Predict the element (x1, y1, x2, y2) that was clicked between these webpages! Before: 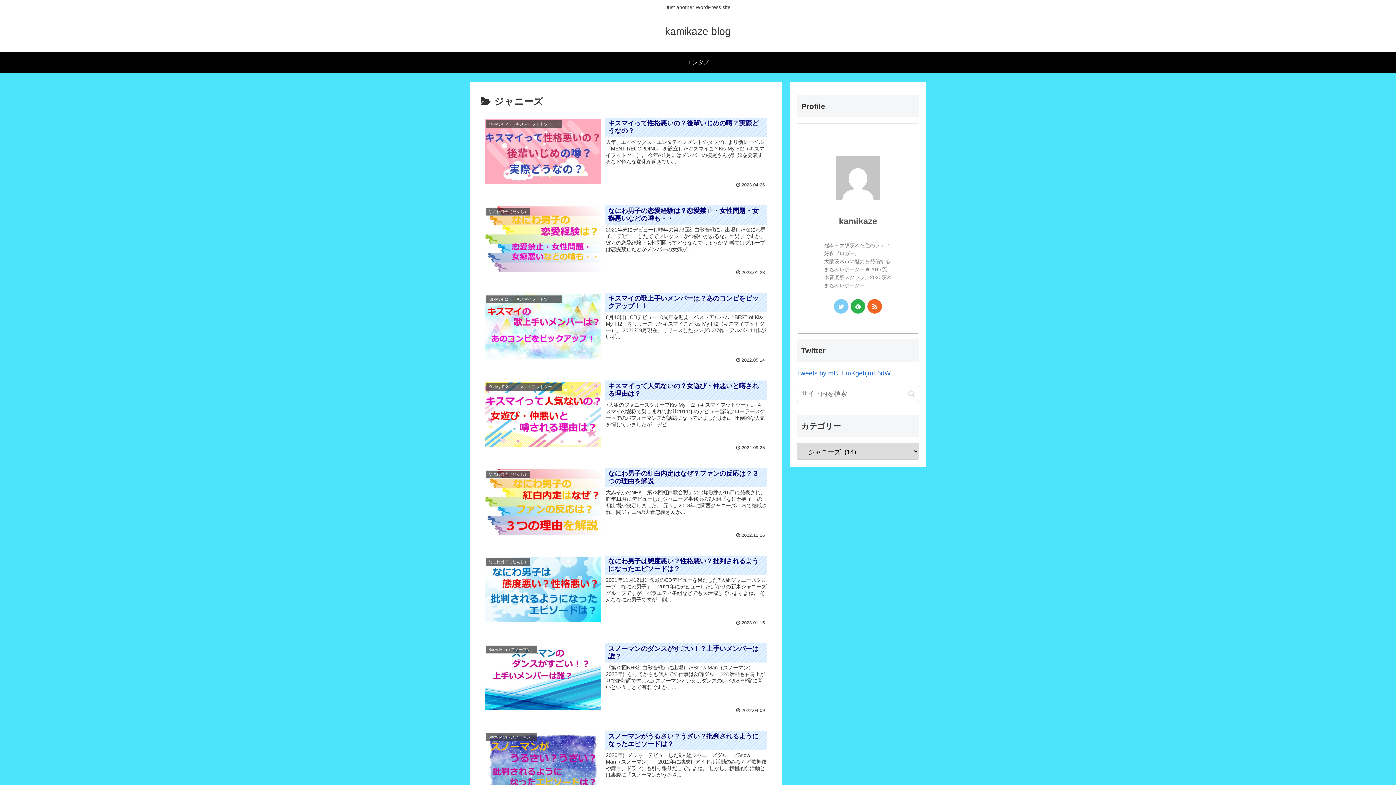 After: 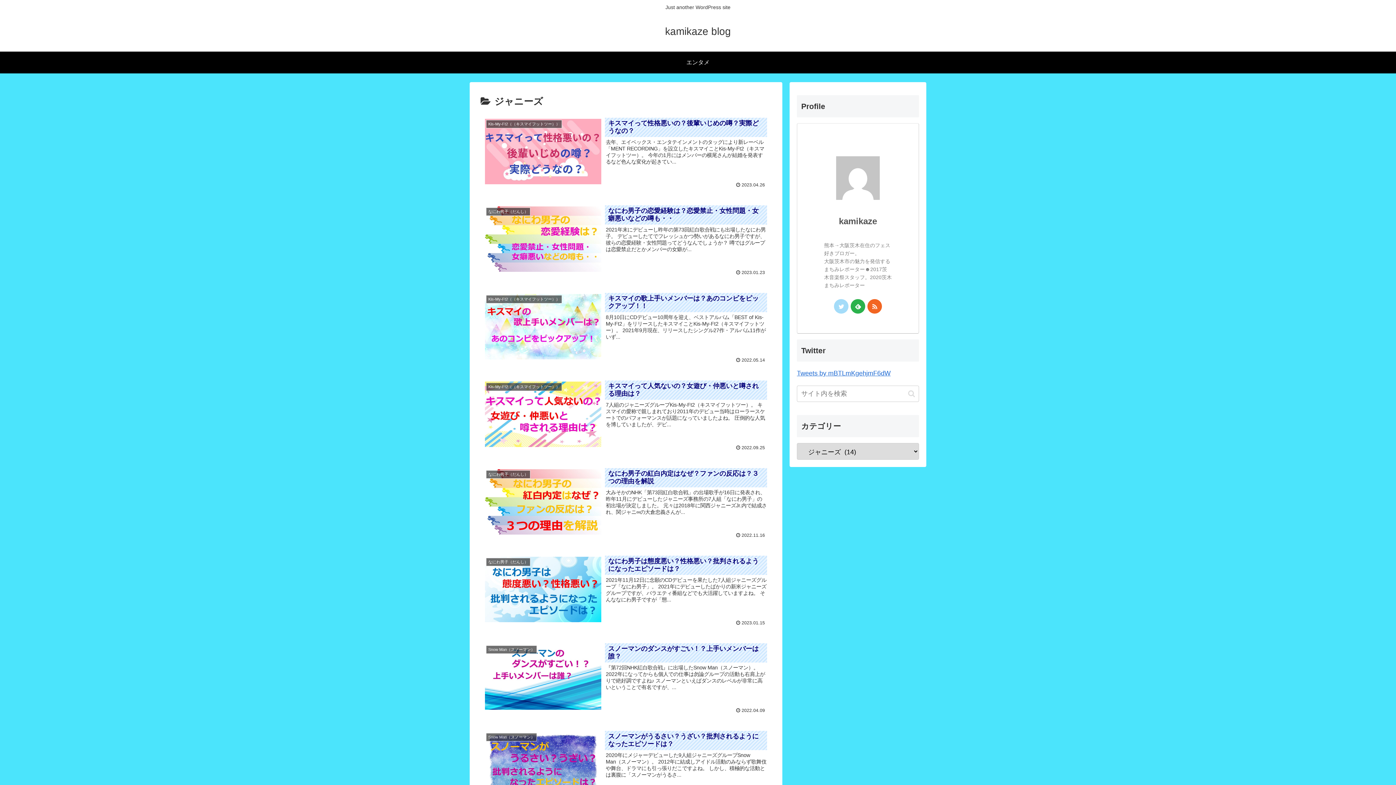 Action: bbox: (834, 299, 848, 313)